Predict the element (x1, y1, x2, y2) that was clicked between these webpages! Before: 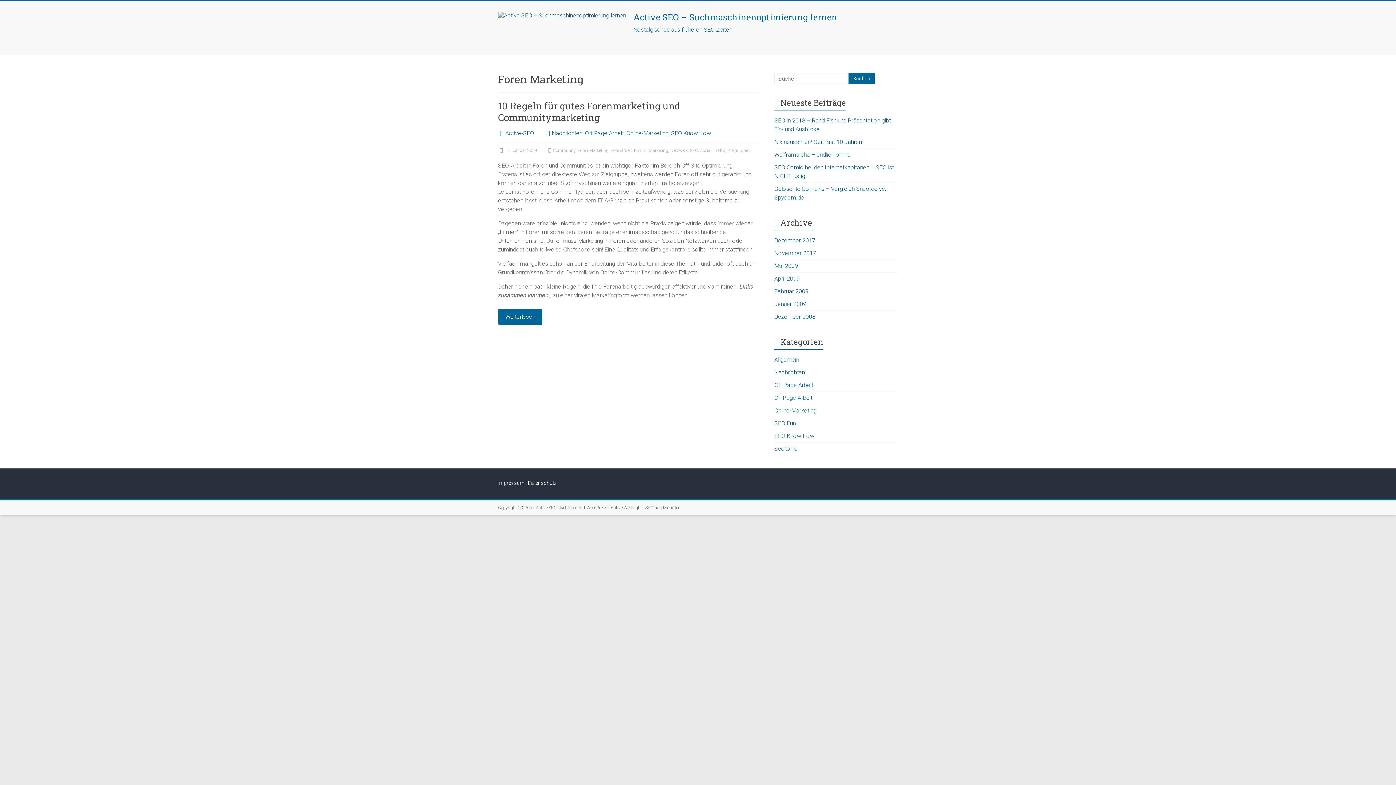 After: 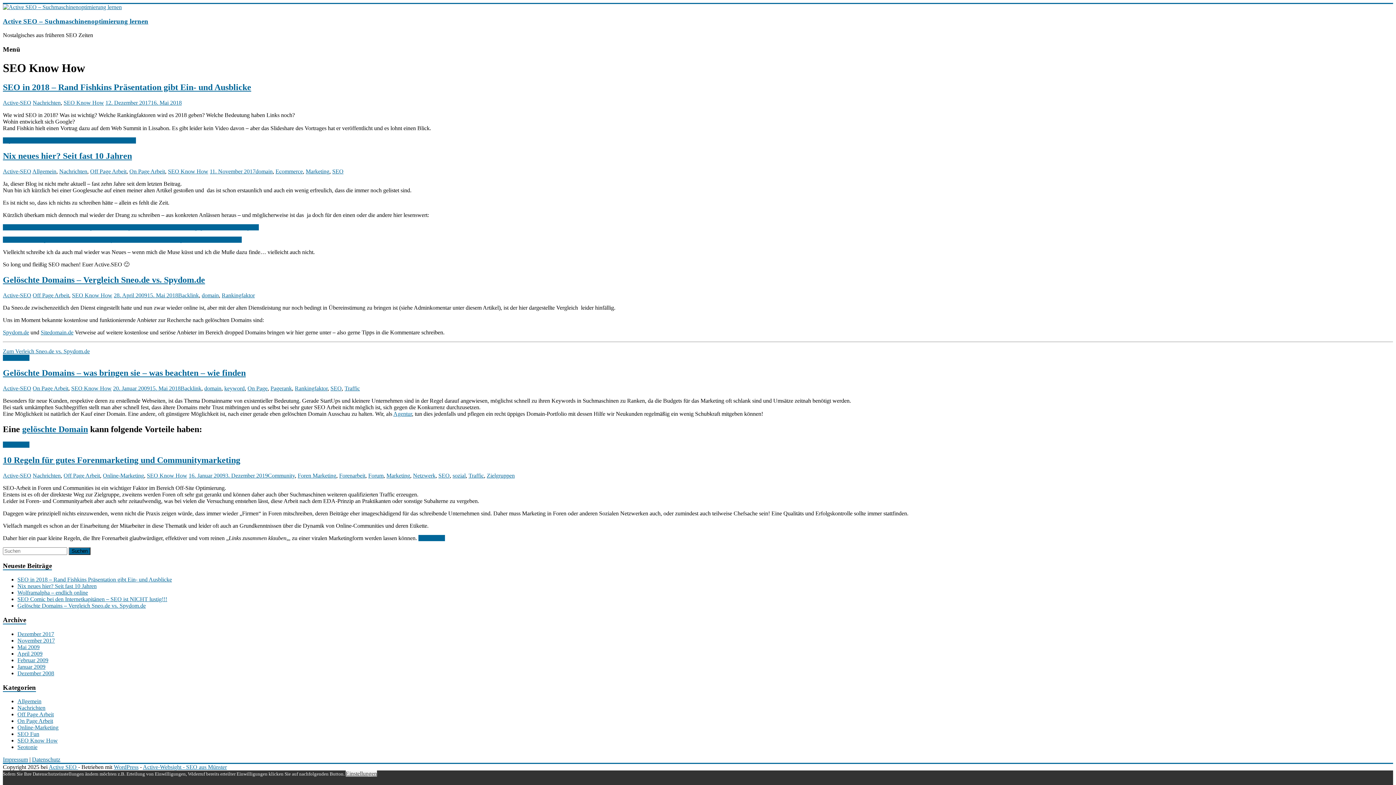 Action: label: SEO Know How bbox: (774, 432, 814, 439)